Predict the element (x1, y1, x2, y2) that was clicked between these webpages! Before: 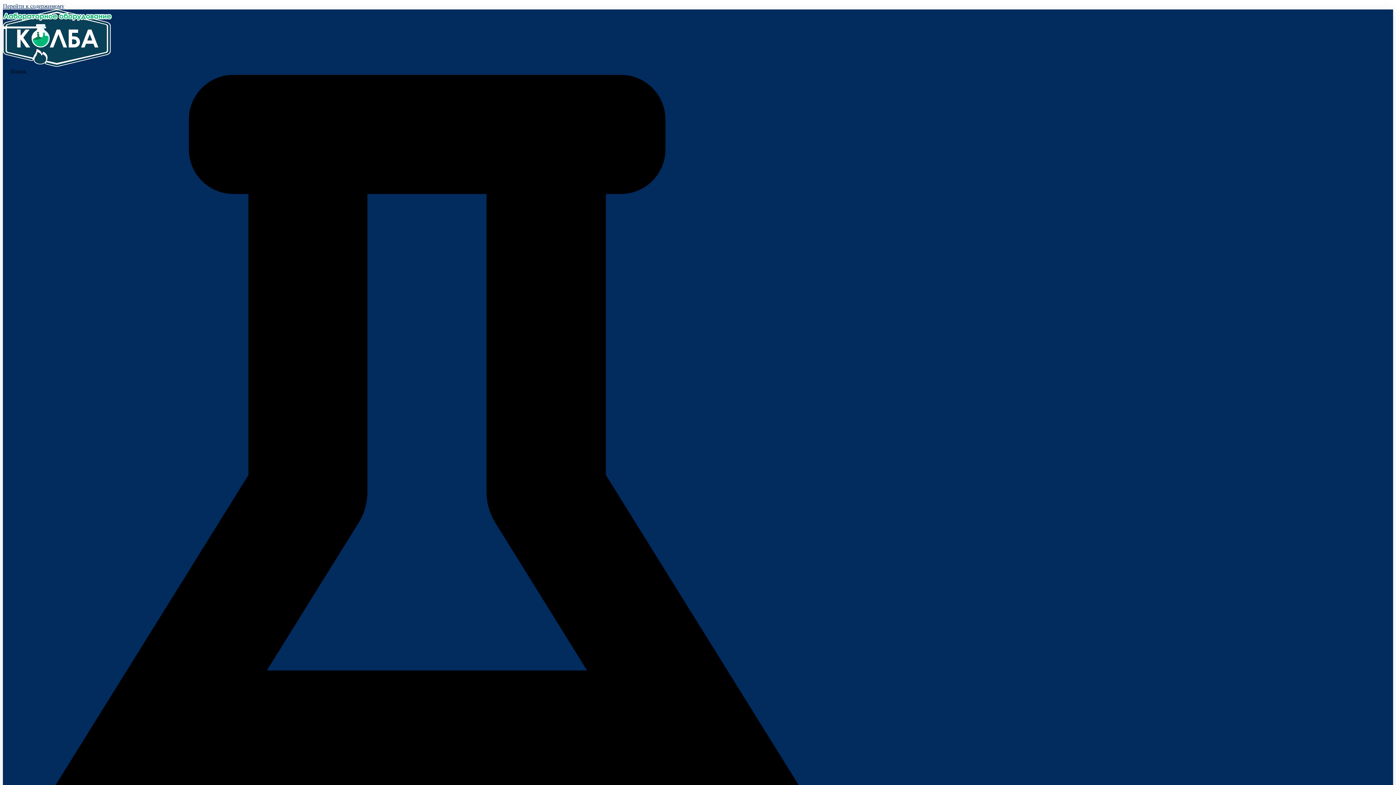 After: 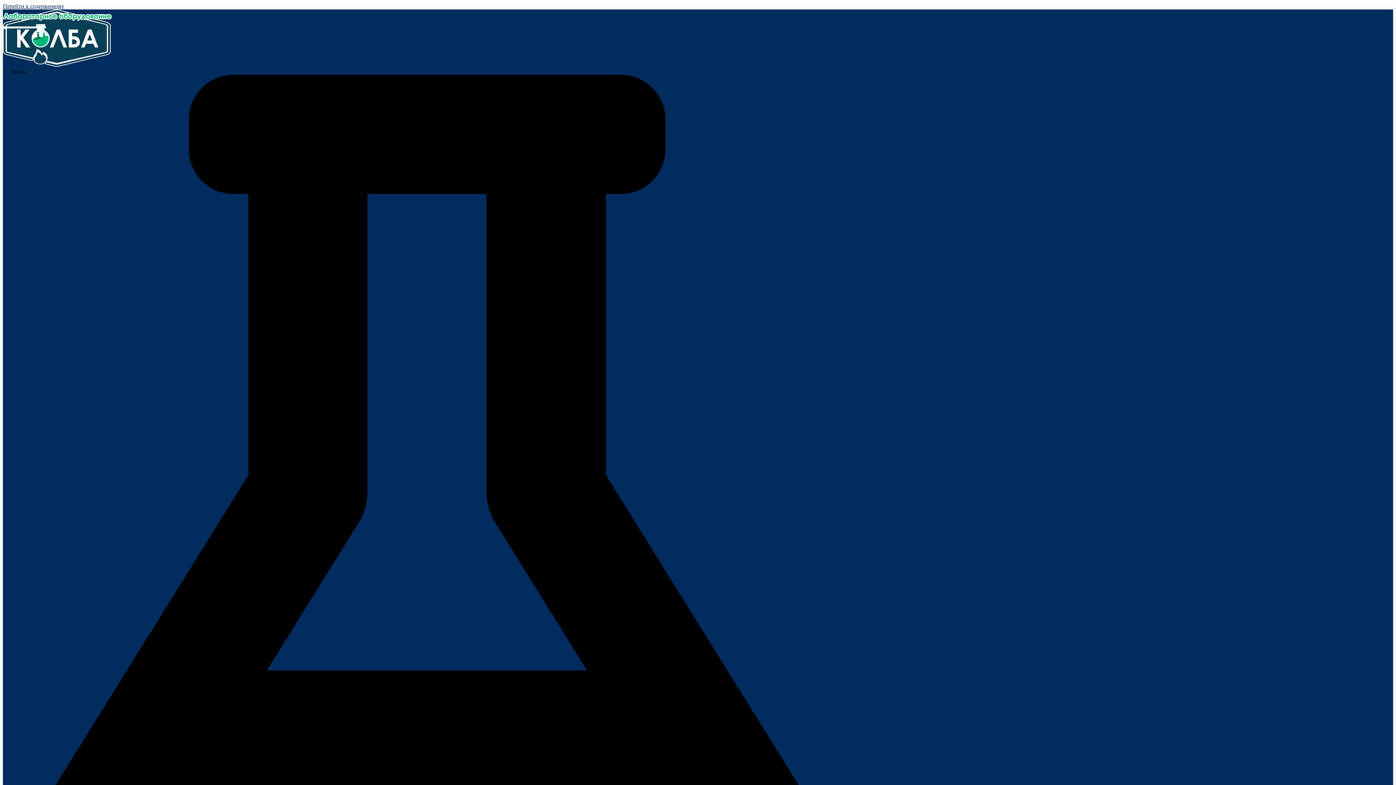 Action: label: Перейти к содержимому bbox: (2, 2, 64, 9)